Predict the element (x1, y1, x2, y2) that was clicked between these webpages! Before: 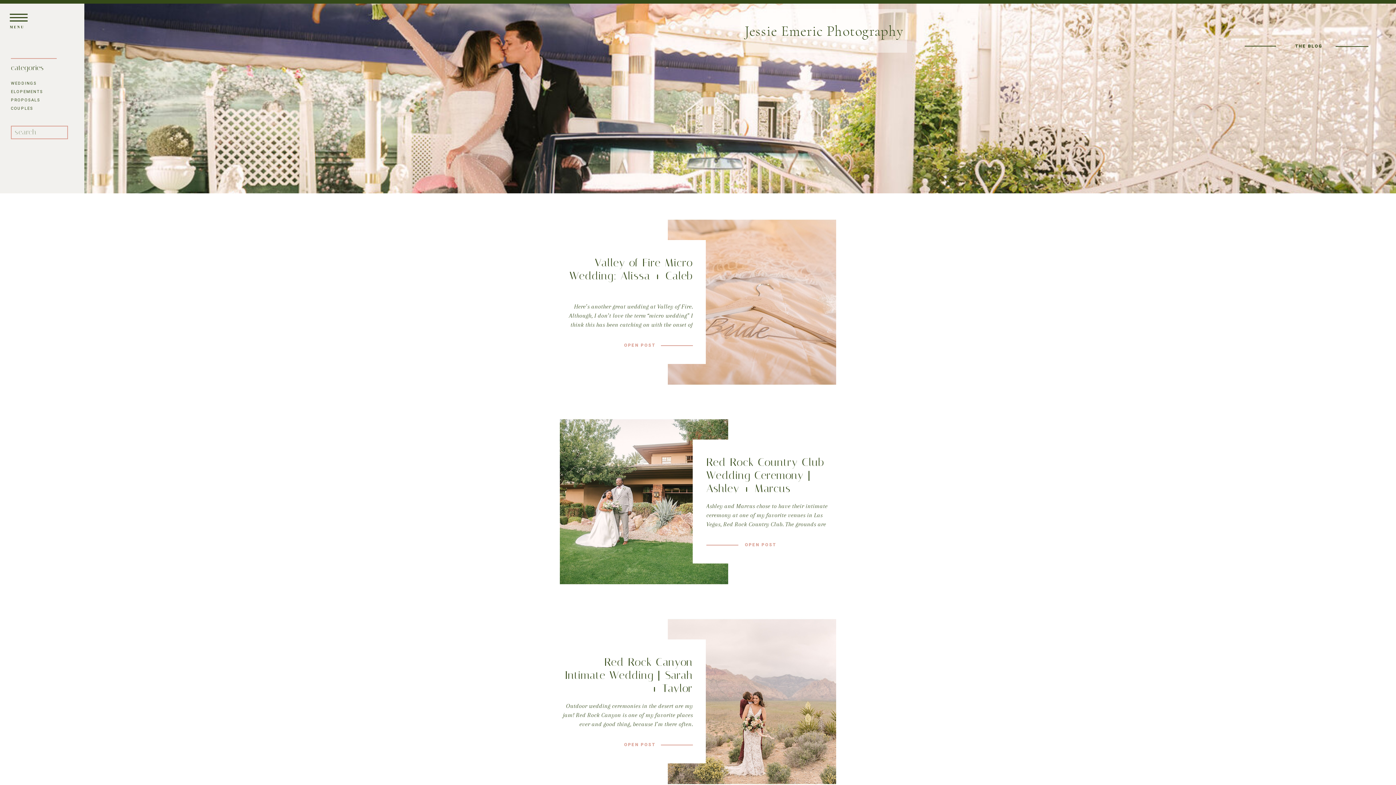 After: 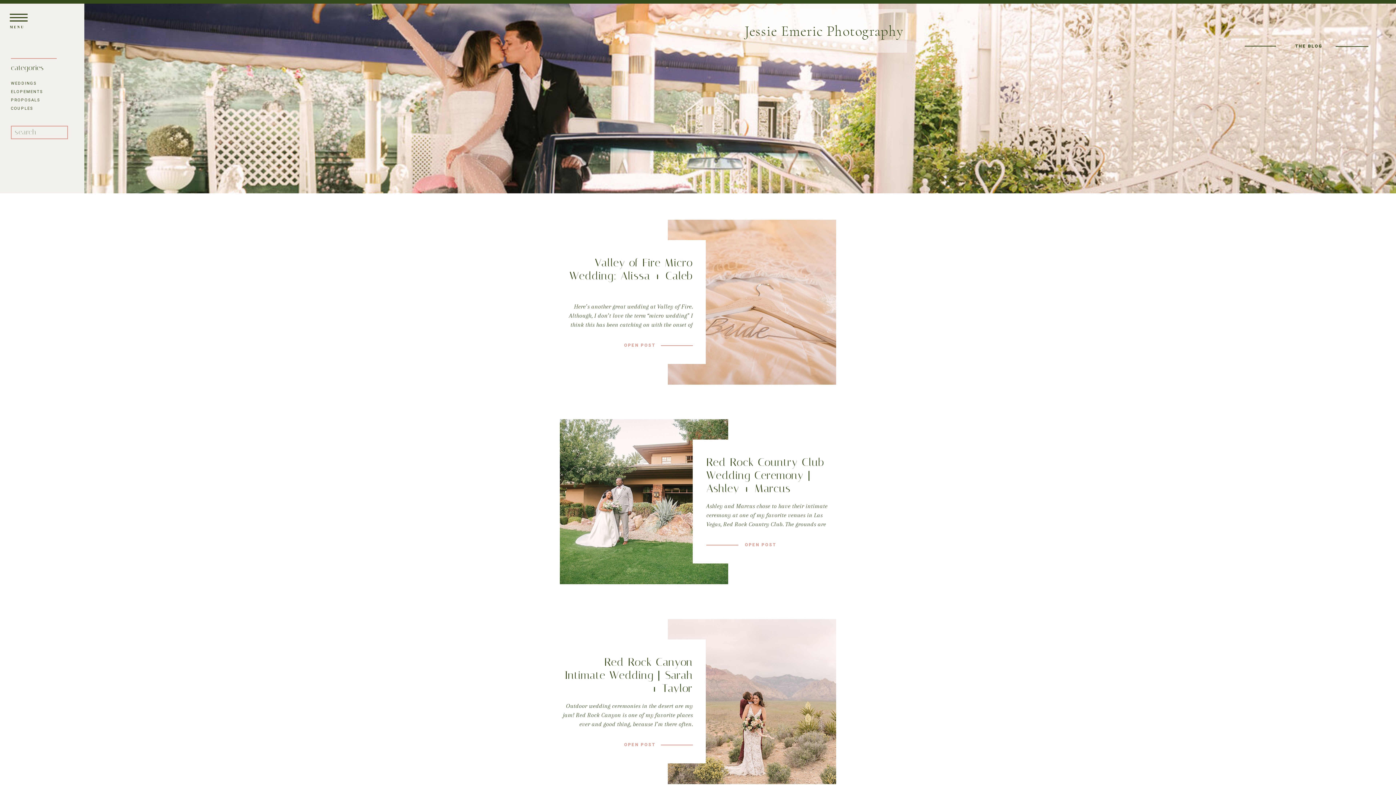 Action: label: PROPOSALS bbox: (10, 97, 65, 102)